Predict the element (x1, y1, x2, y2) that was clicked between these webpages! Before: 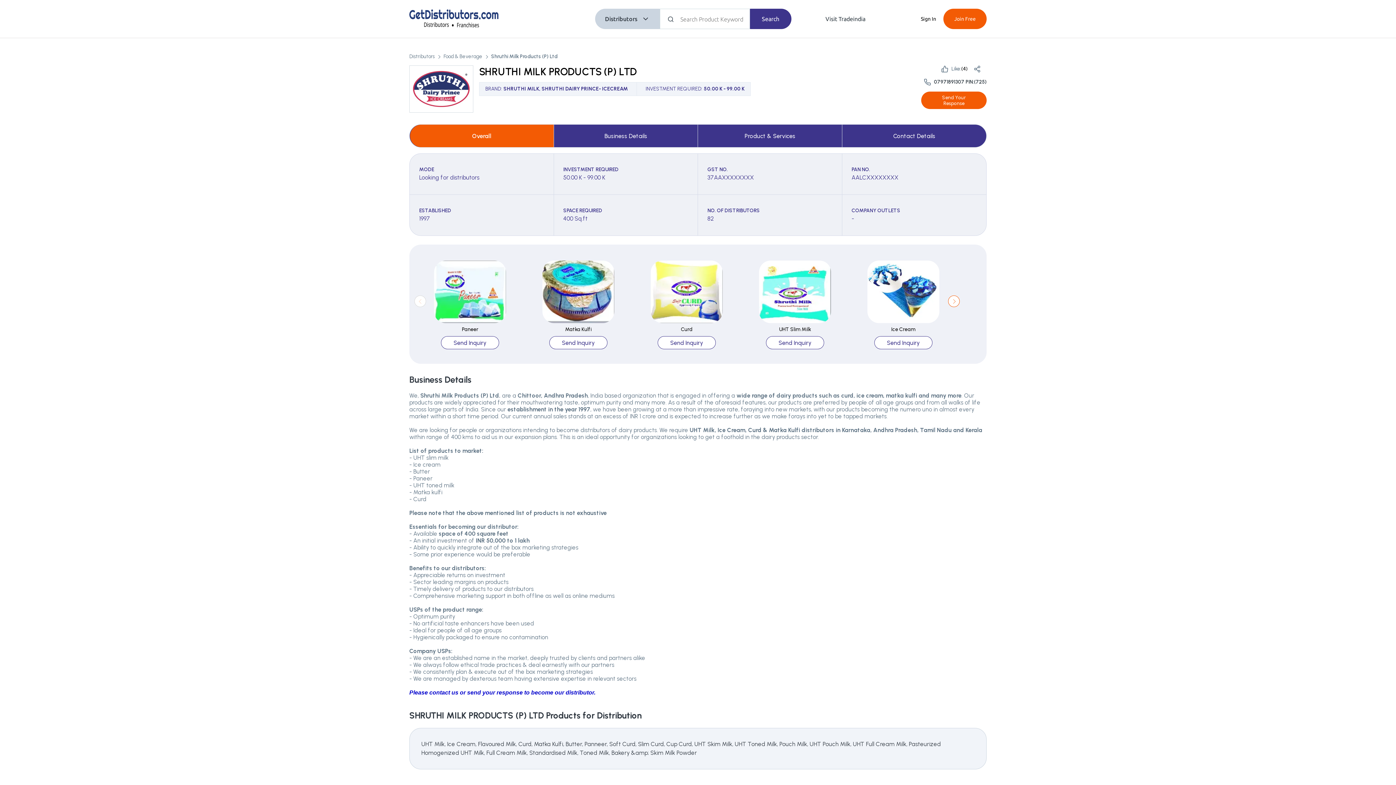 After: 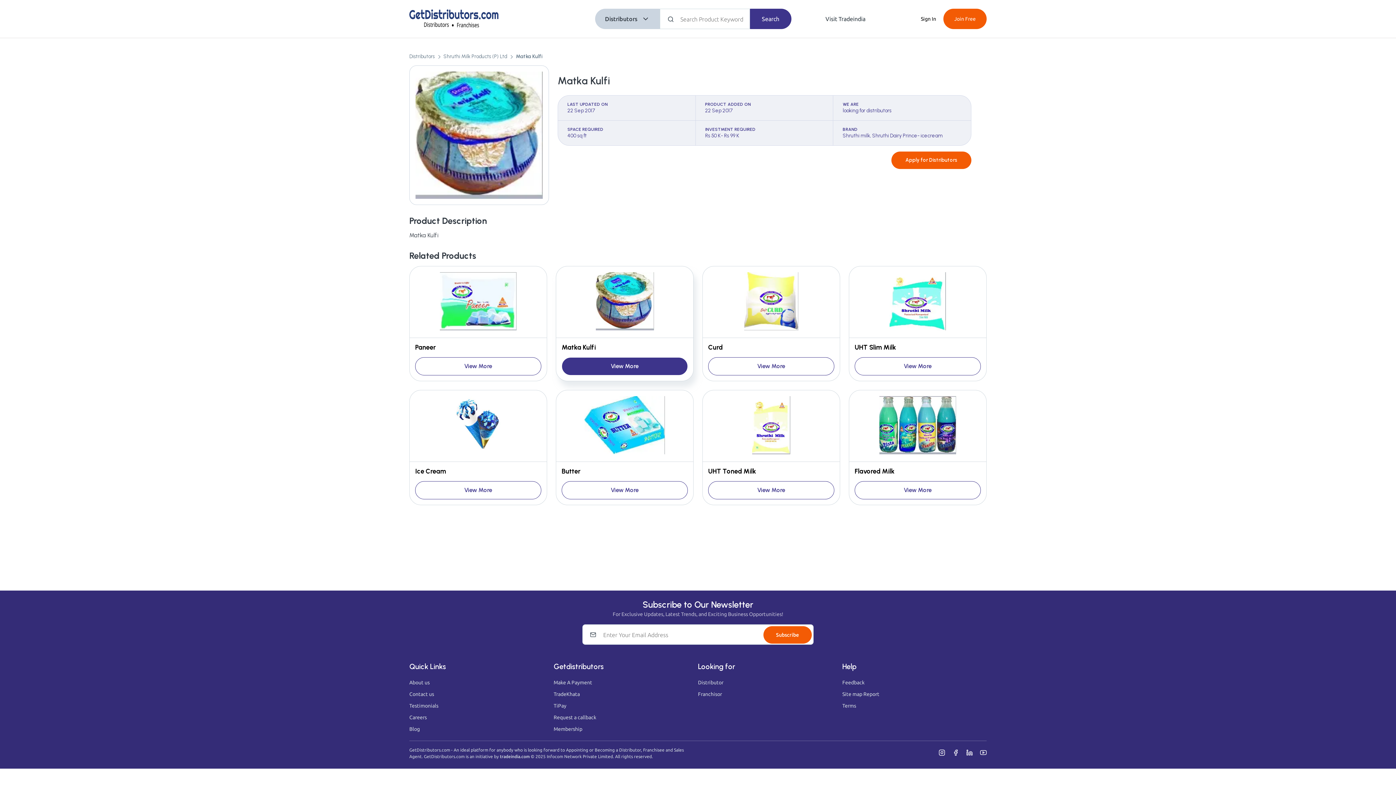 Action: bbox: (542, 260, 614, 323)